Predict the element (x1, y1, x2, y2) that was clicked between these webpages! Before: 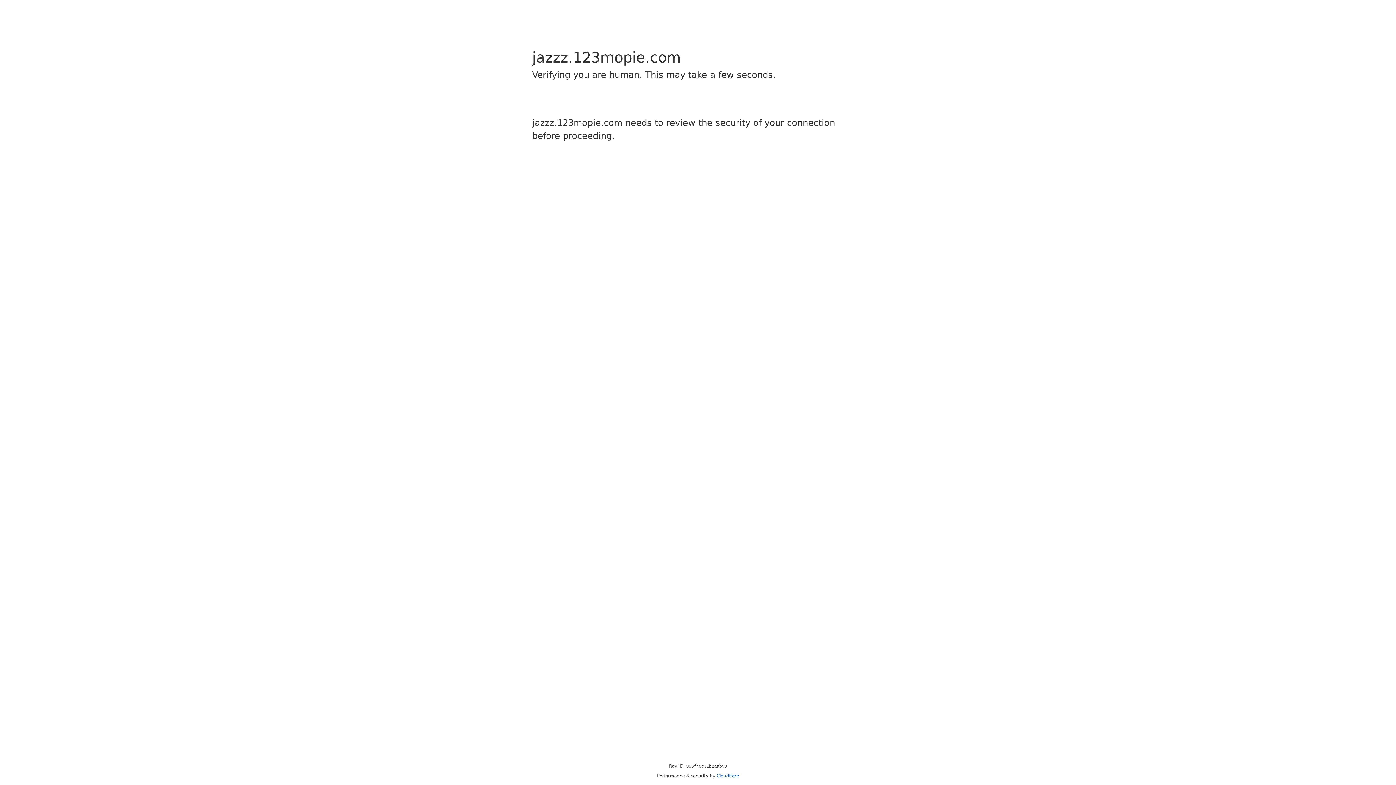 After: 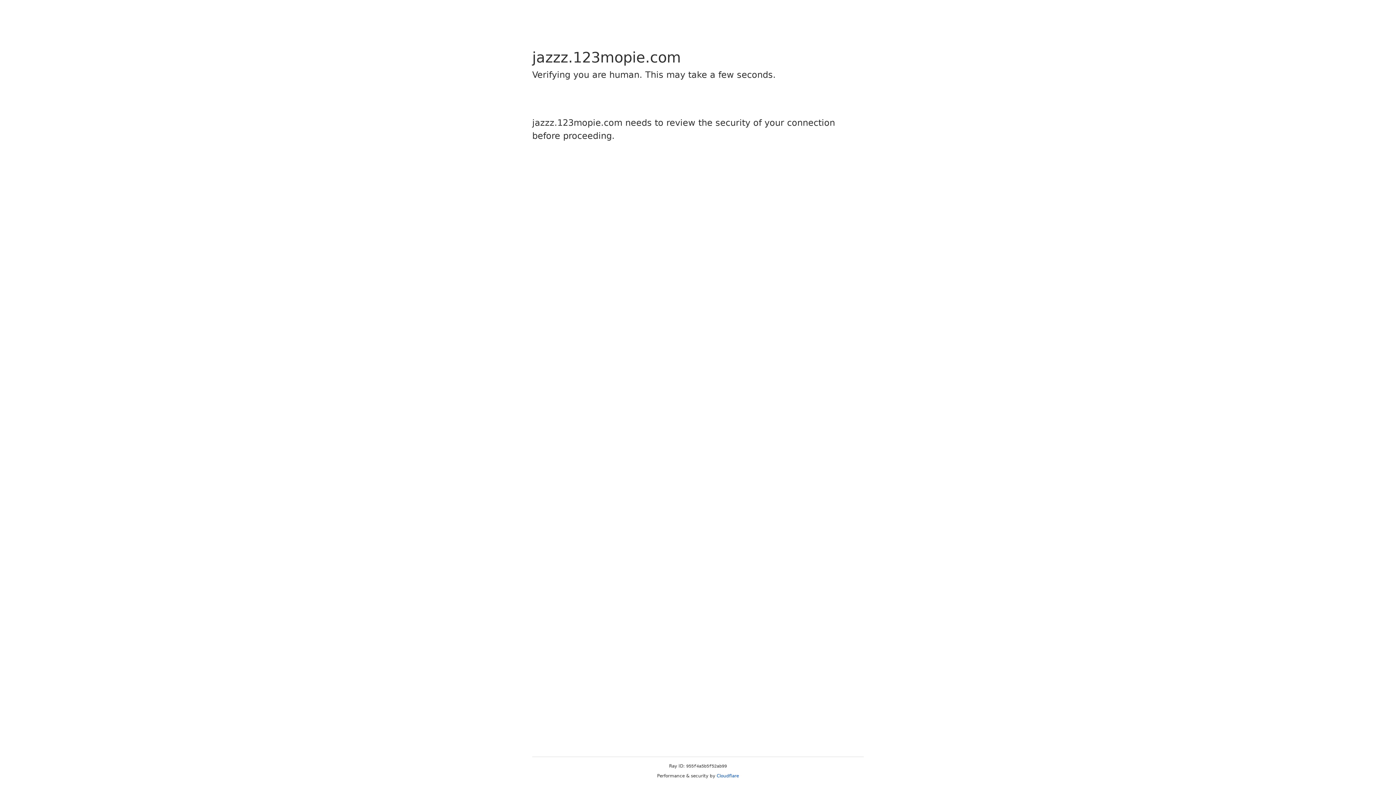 Action: bbox: (716, 773, 739, 778) label: Cloudflare